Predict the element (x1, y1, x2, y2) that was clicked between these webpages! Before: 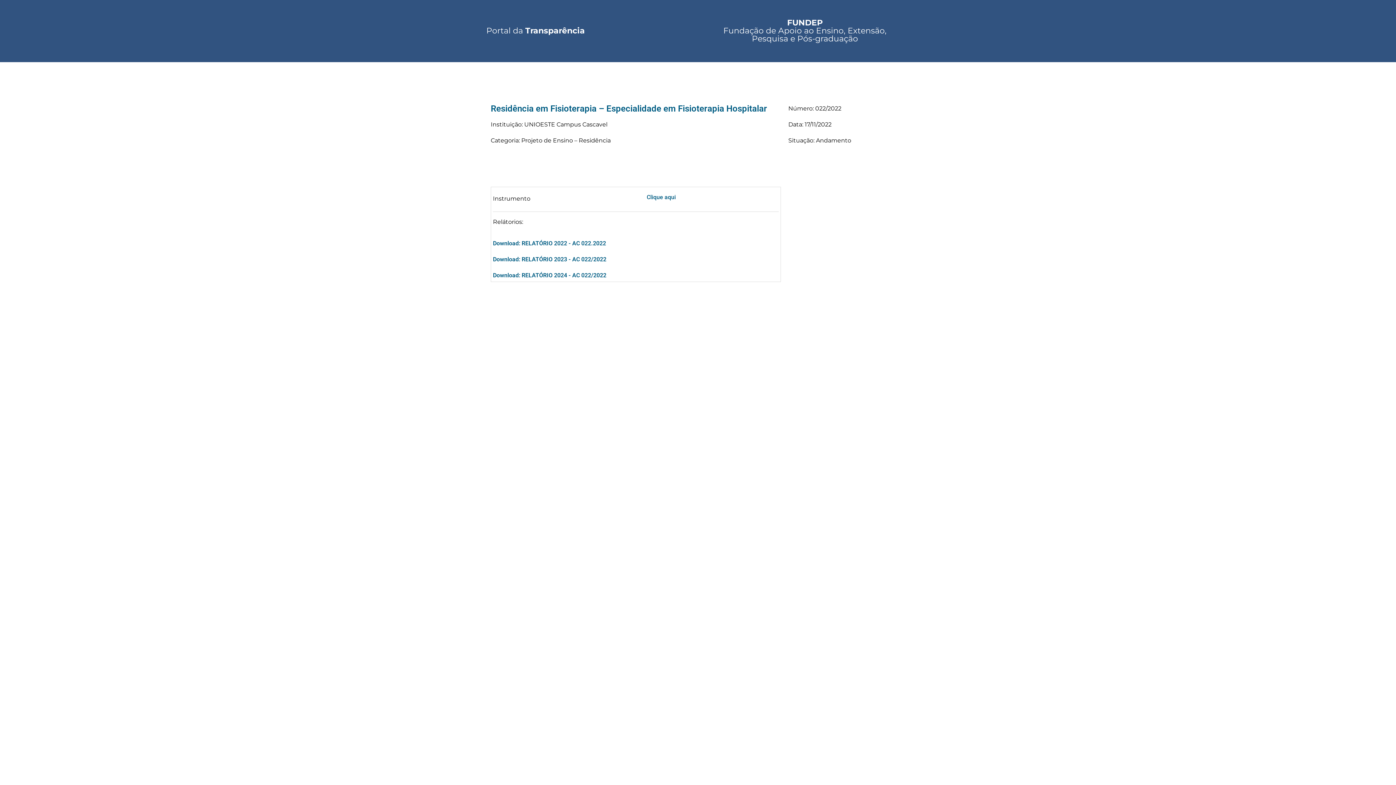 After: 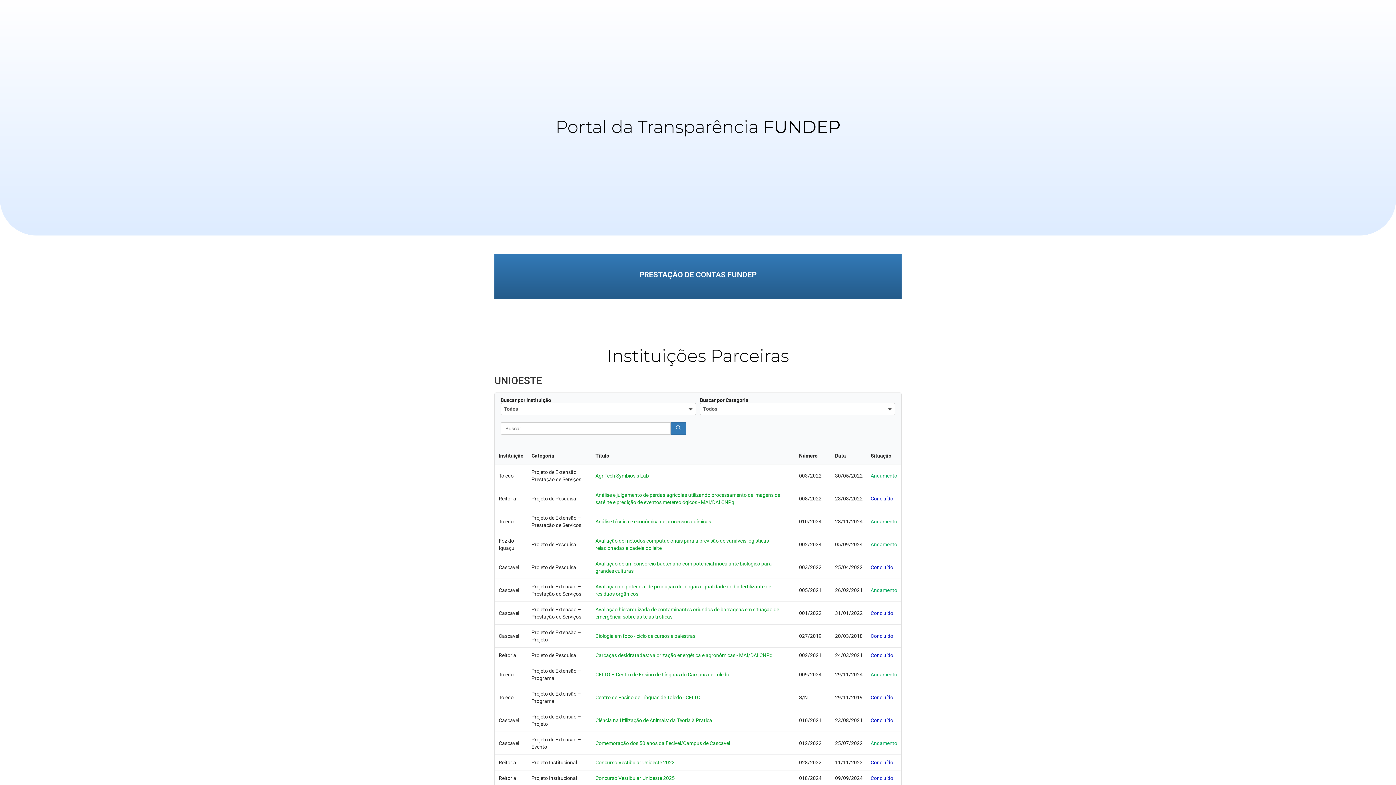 Action: bbox: (486, 25, 585, 35) label: Portal da Transparência